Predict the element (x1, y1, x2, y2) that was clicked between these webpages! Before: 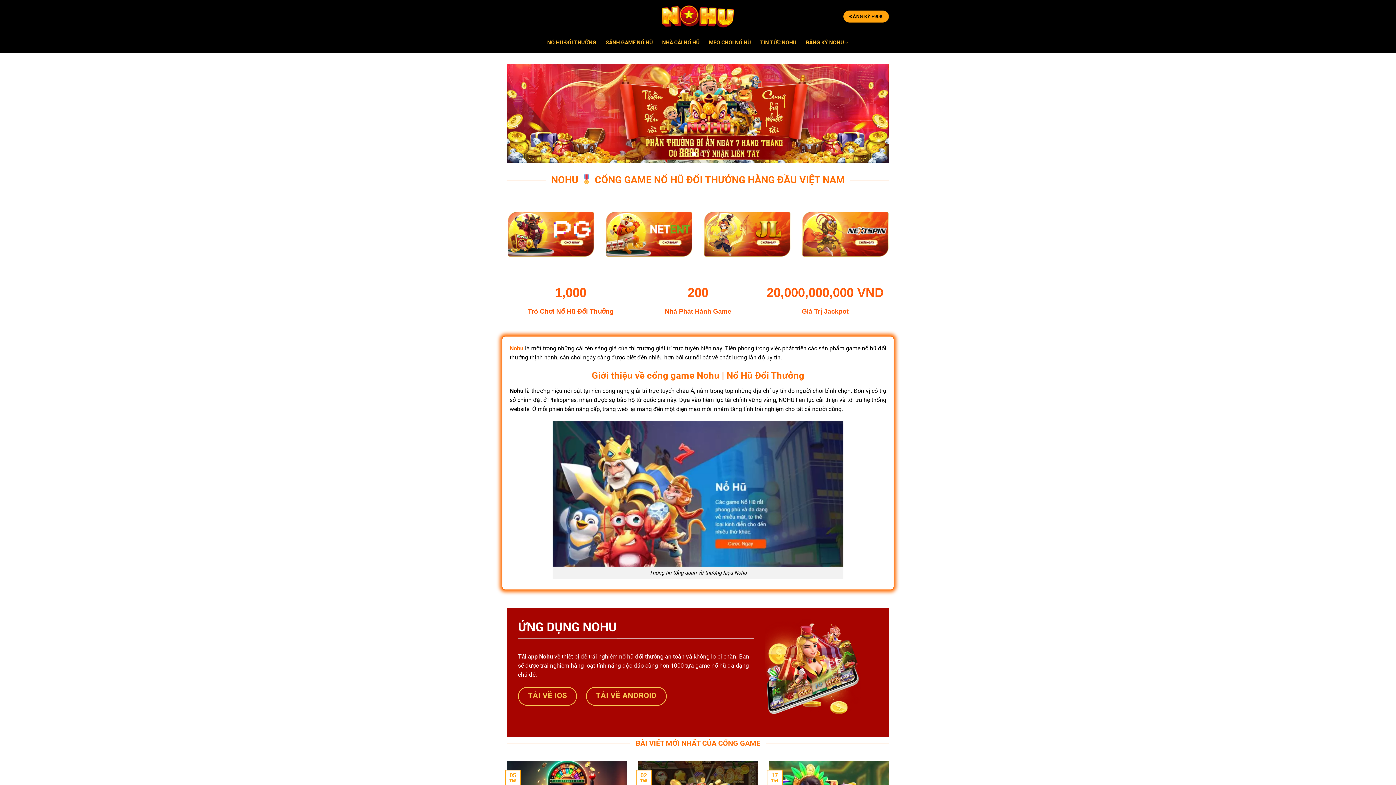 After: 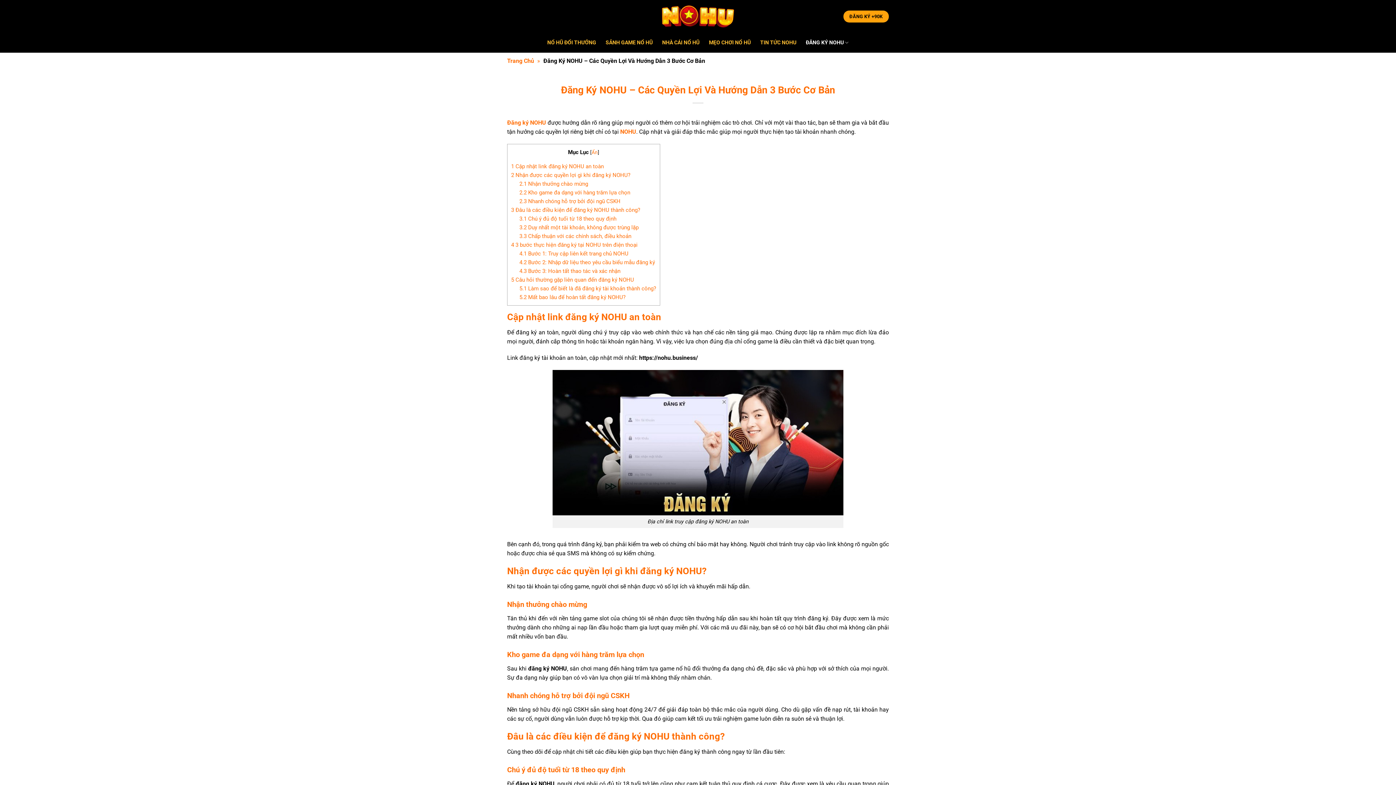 Action: bbox: (806, 35, 848, 49) label: ĐĂNG KÝ NOHU